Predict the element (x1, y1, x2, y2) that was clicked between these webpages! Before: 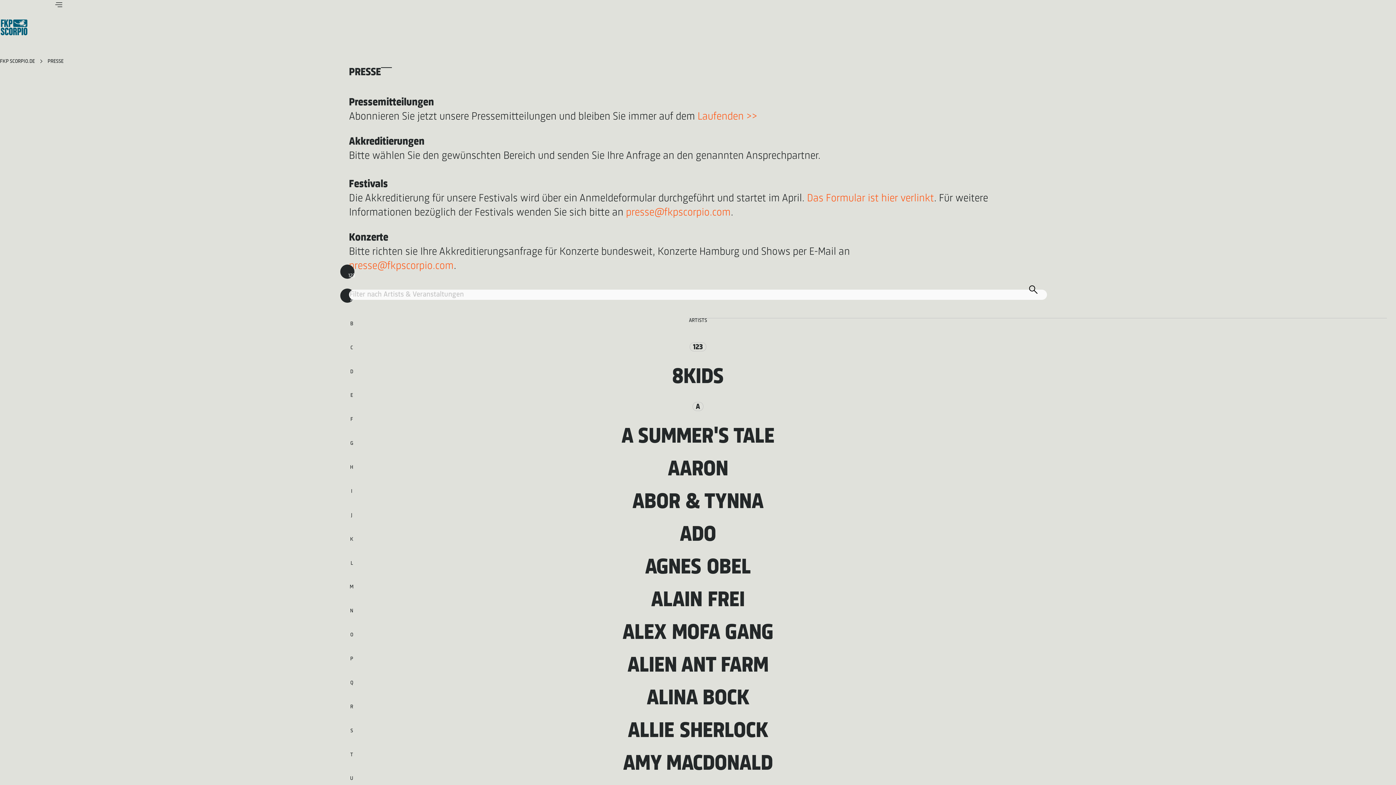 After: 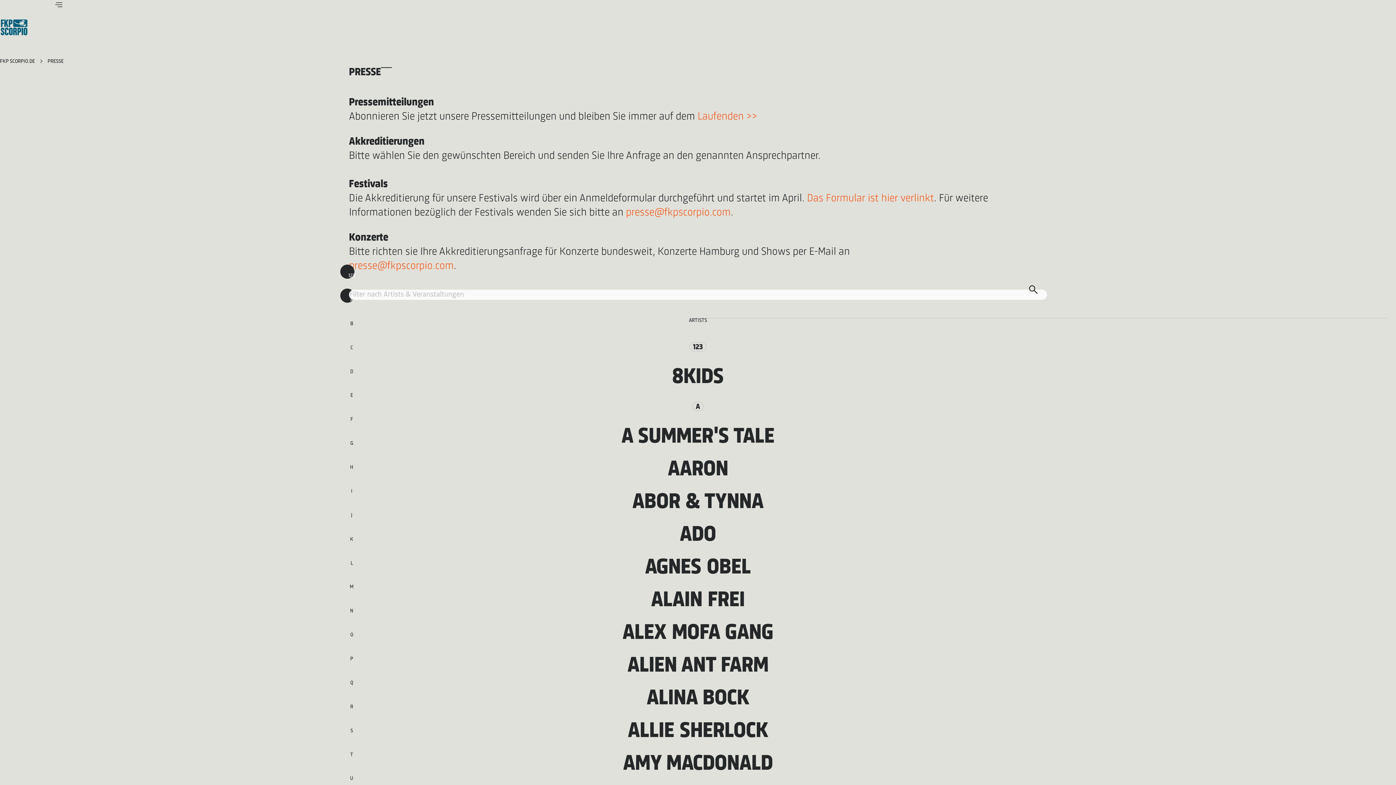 Action: label: PRESSE bbox: (47, 58, 63, 64)